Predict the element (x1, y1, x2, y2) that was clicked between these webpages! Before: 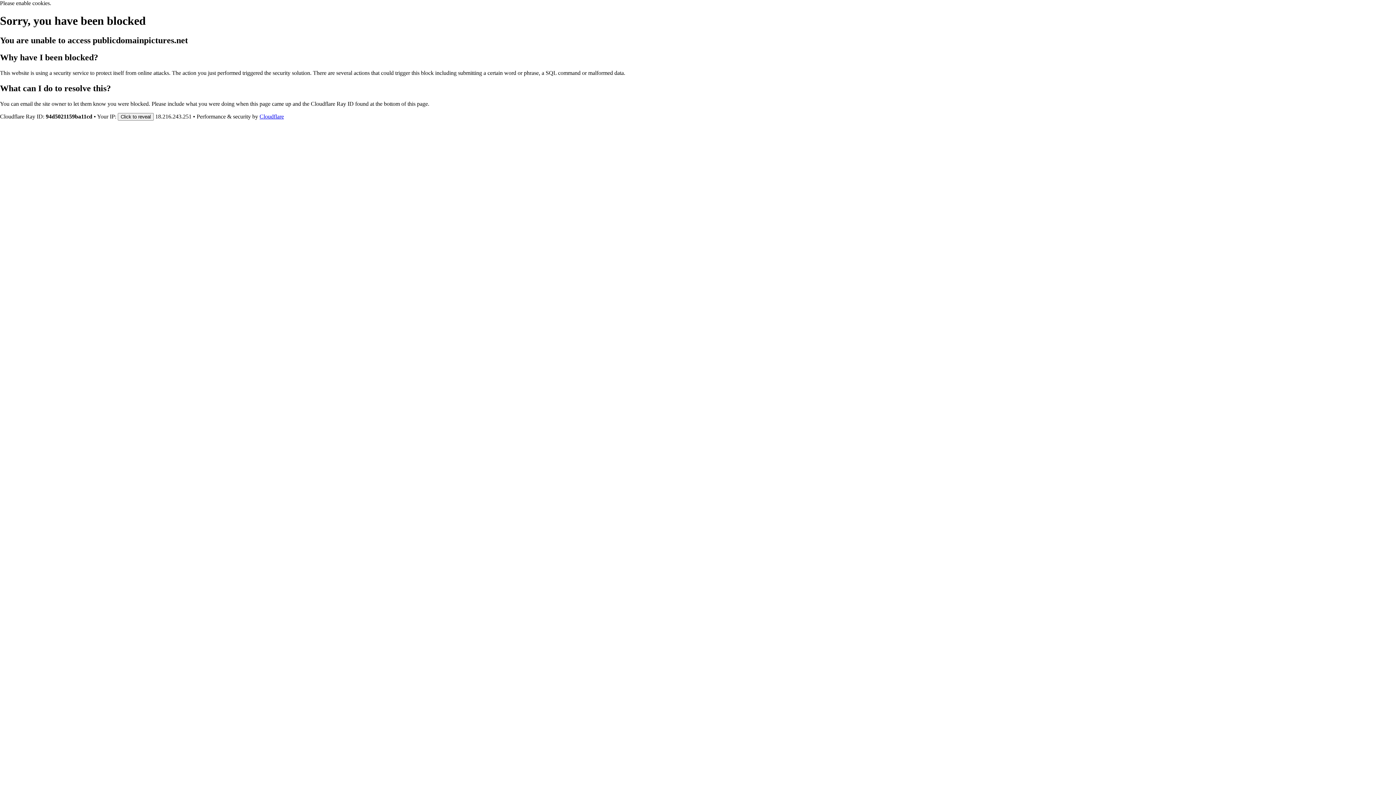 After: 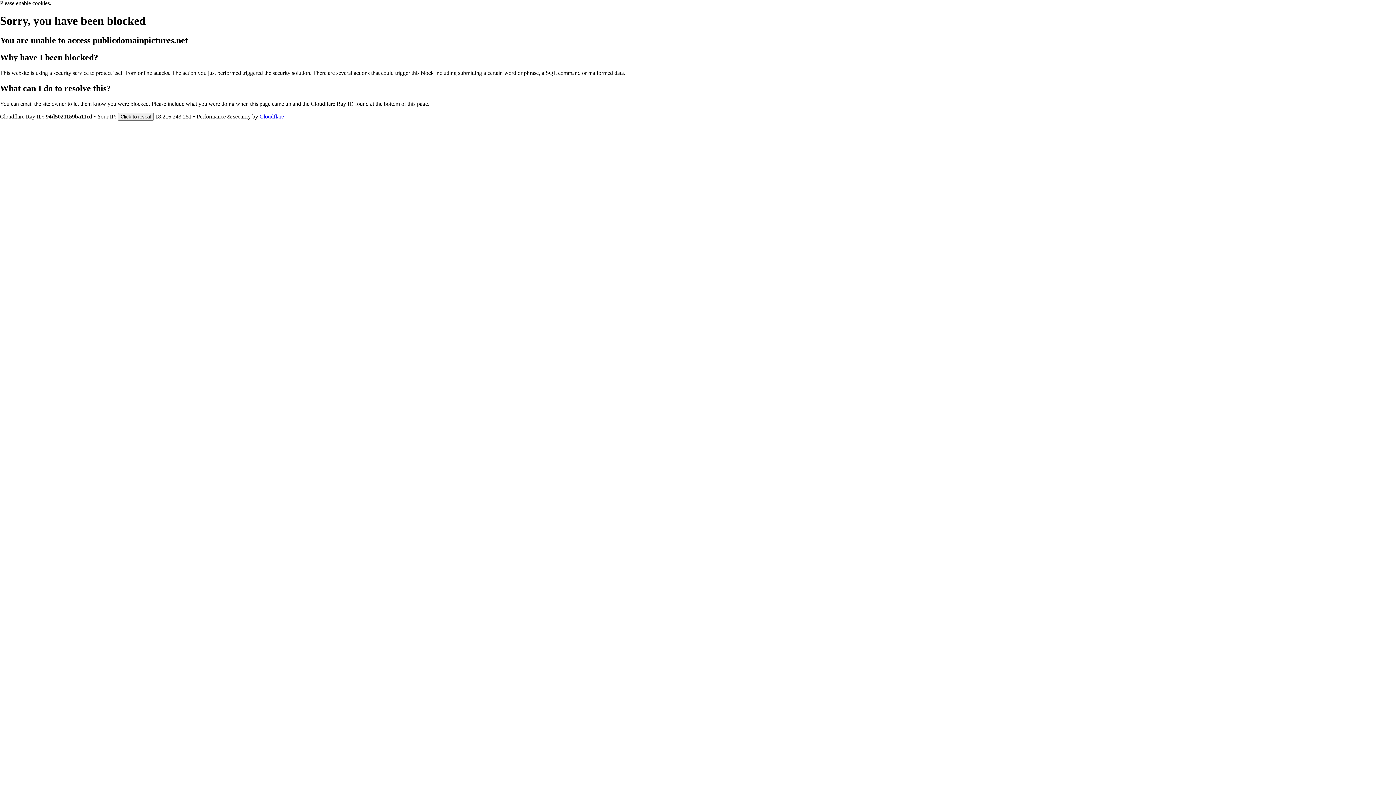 Action: label: Cloudflare bbox: (259, 113, 284, 119)